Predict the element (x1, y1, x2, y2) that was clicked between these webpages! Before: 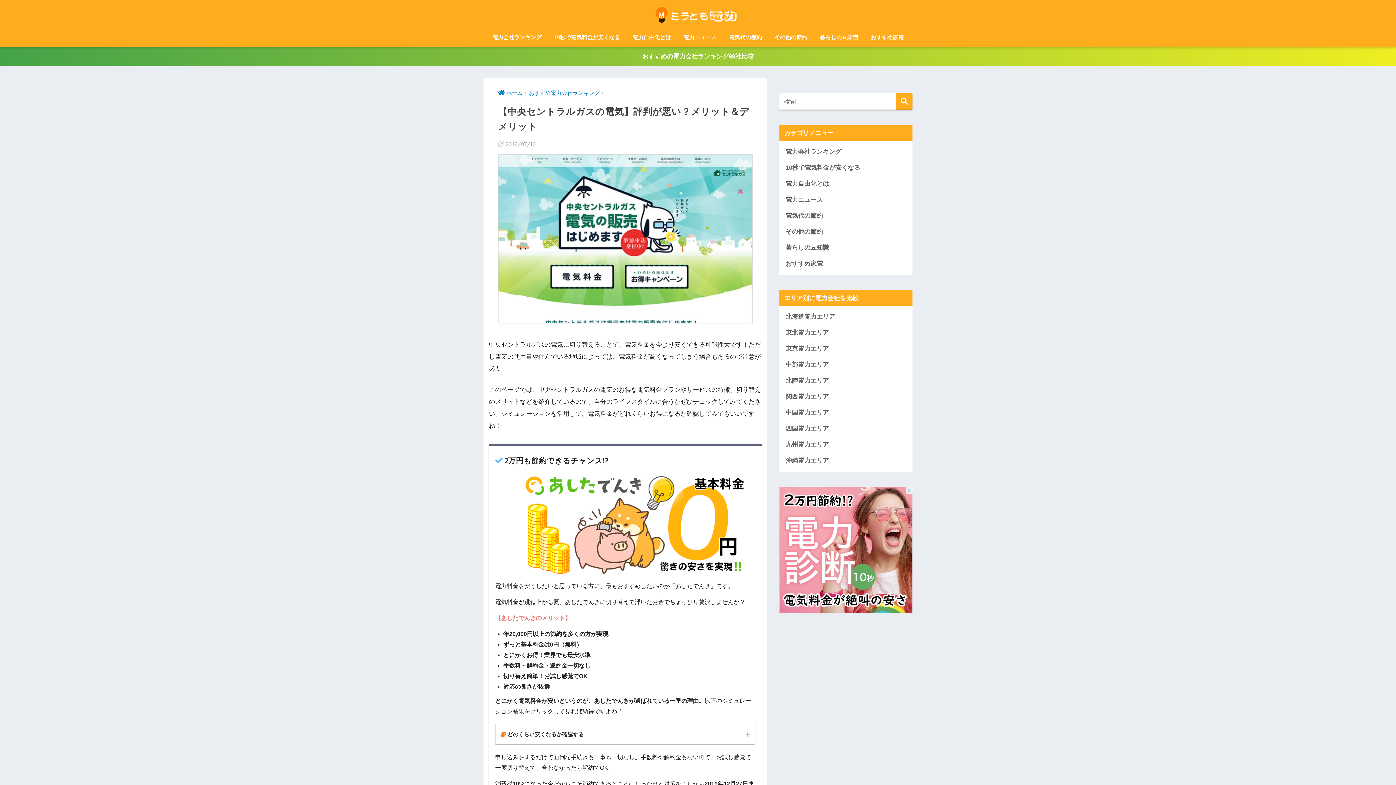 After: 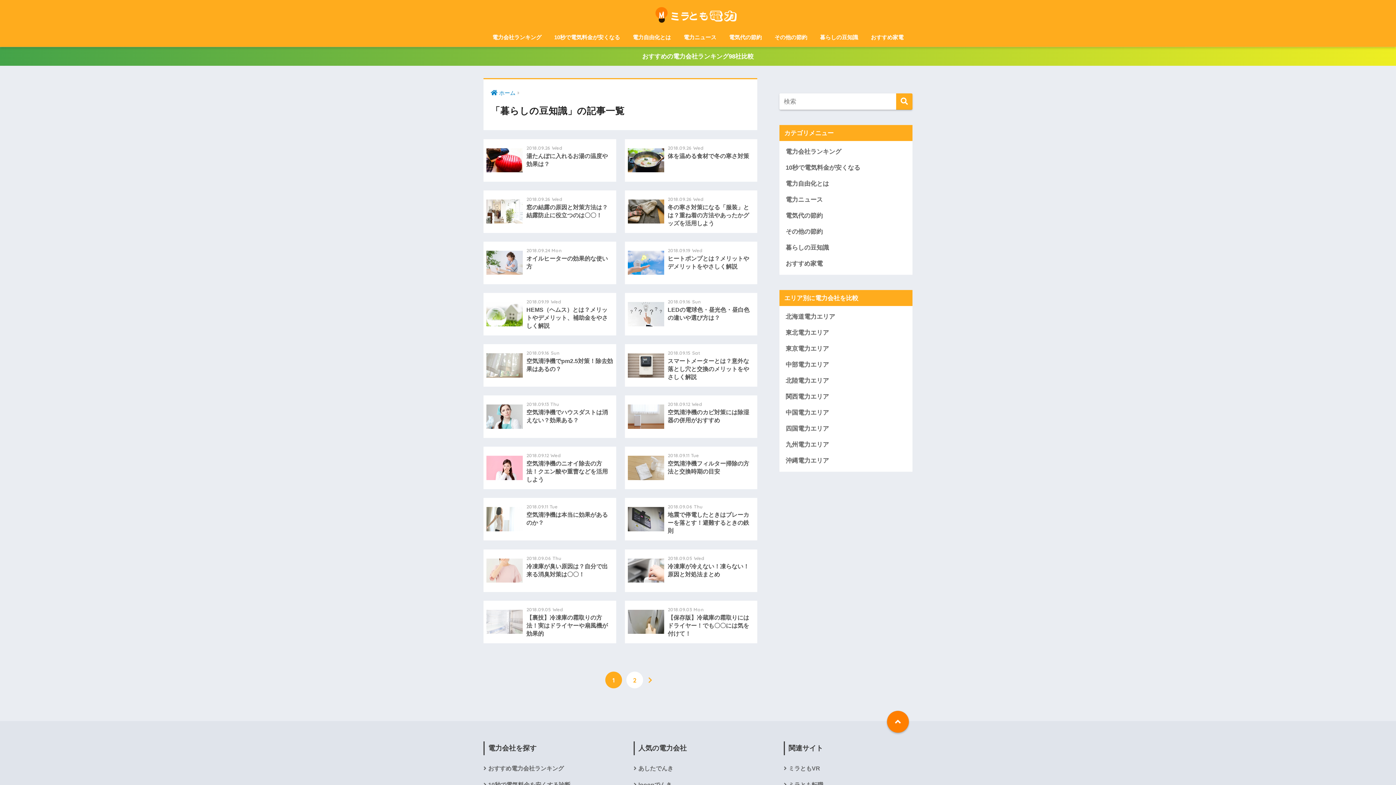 Action: label: 暮らしの豆知識 bbox: (814, 29, 863, 46)